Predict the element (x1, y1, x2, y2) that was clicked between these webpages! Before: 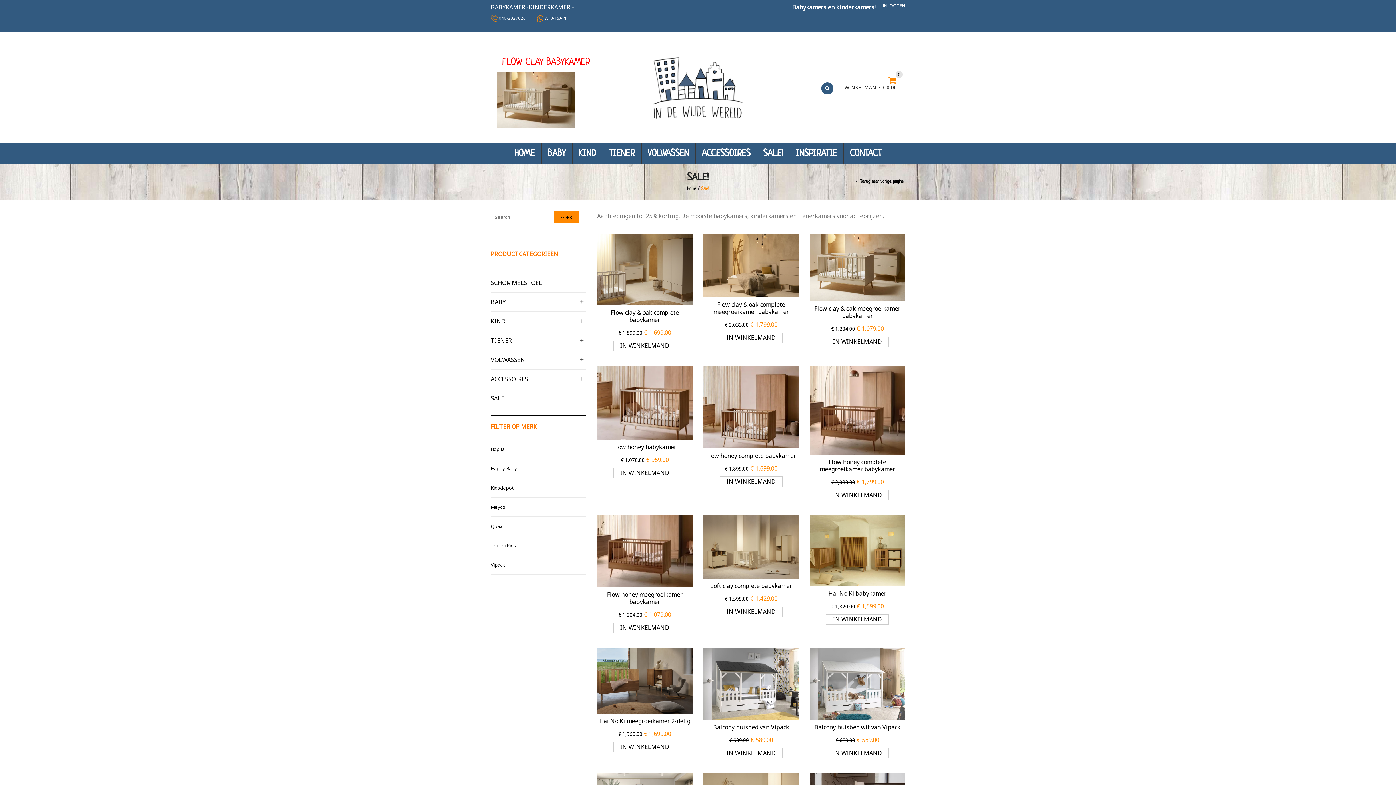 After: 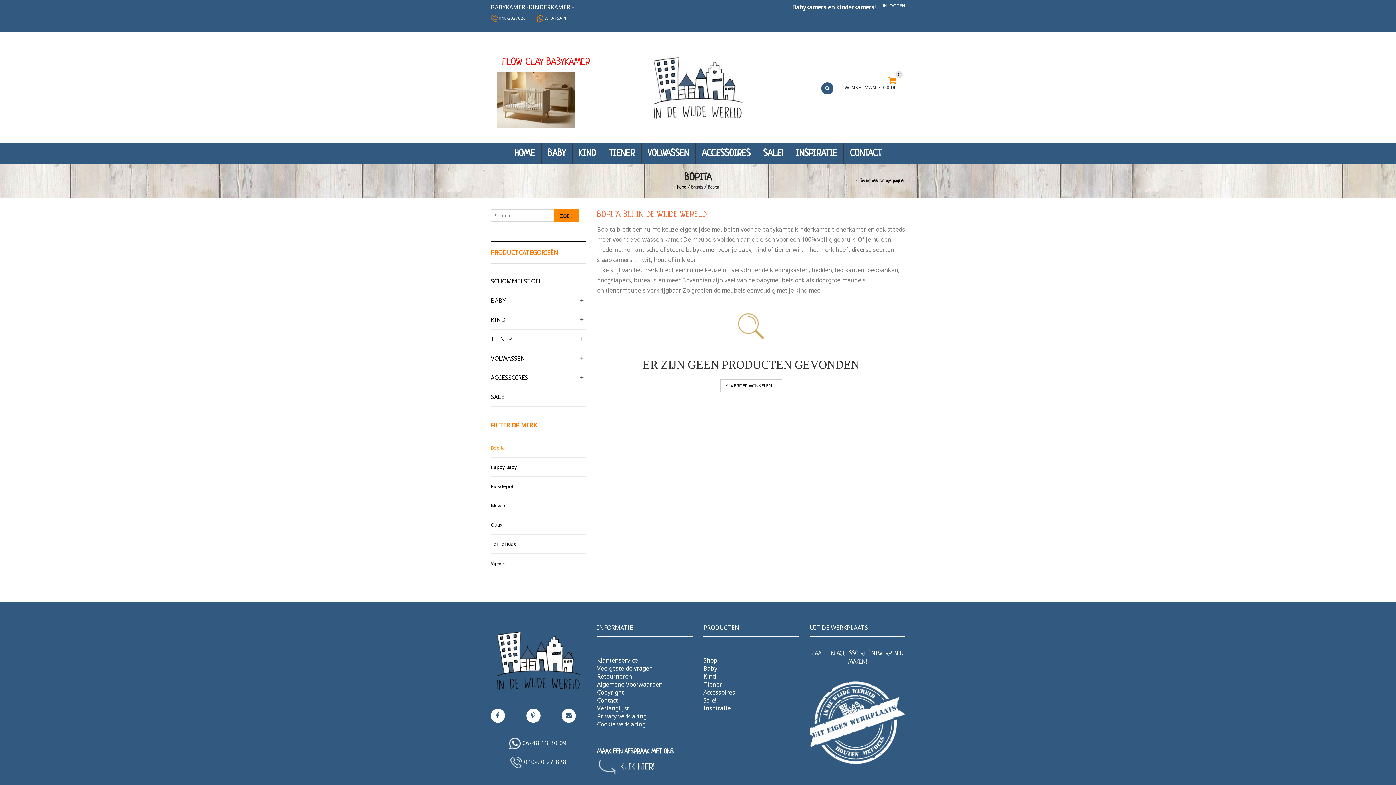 Action: bbox: (490, 446, 586, 458) label: Bopita